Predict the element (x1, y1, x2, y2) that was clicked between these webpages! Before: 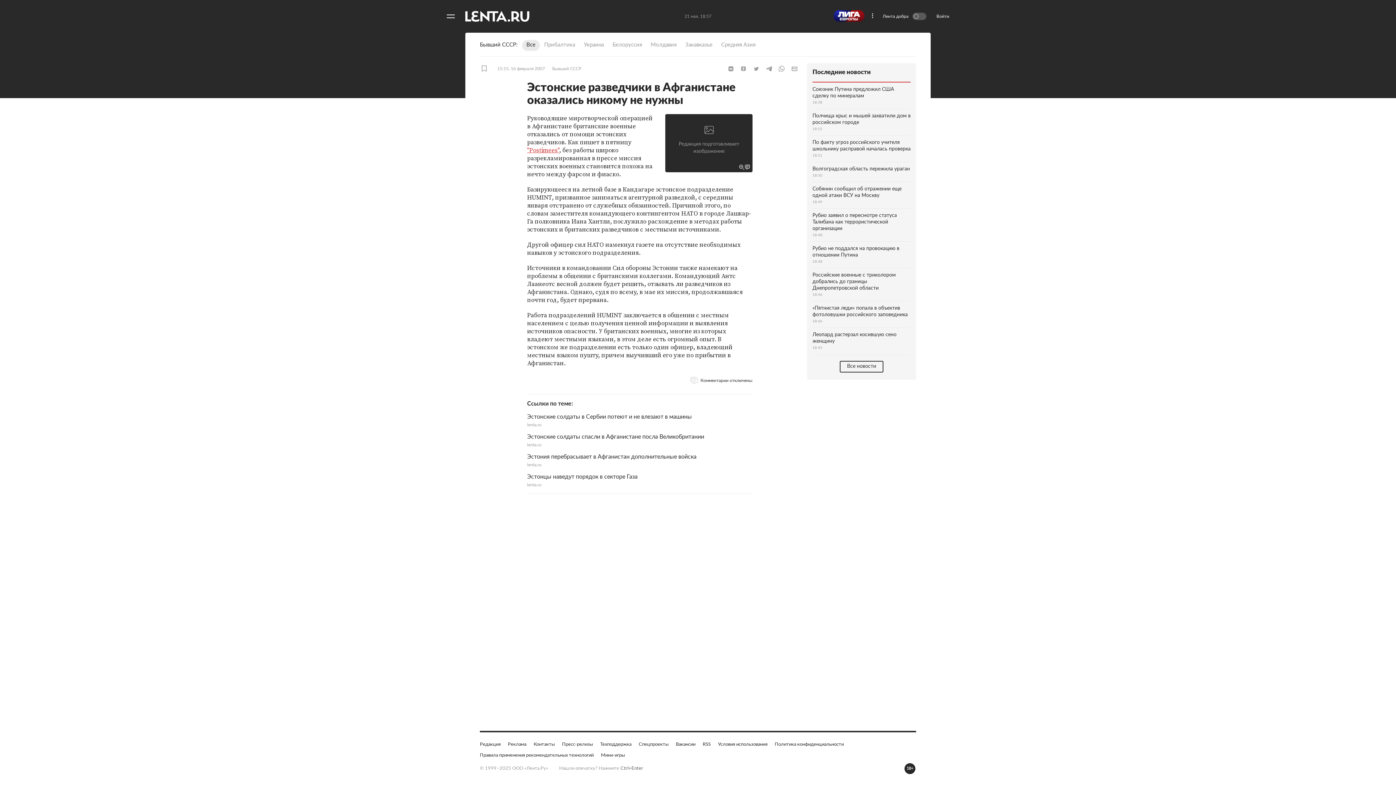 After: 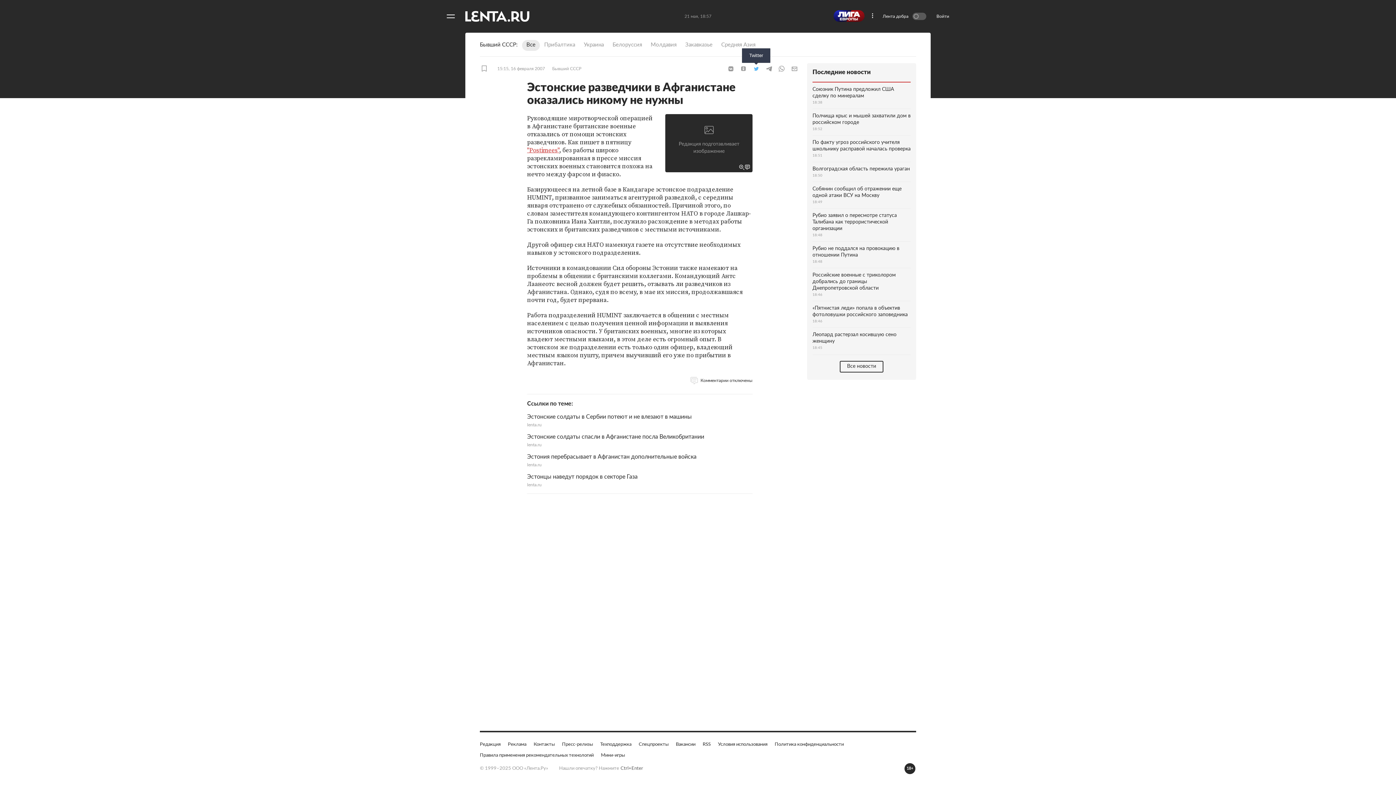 Action: label: Twitter bbox: (750, 156, 761, 163)